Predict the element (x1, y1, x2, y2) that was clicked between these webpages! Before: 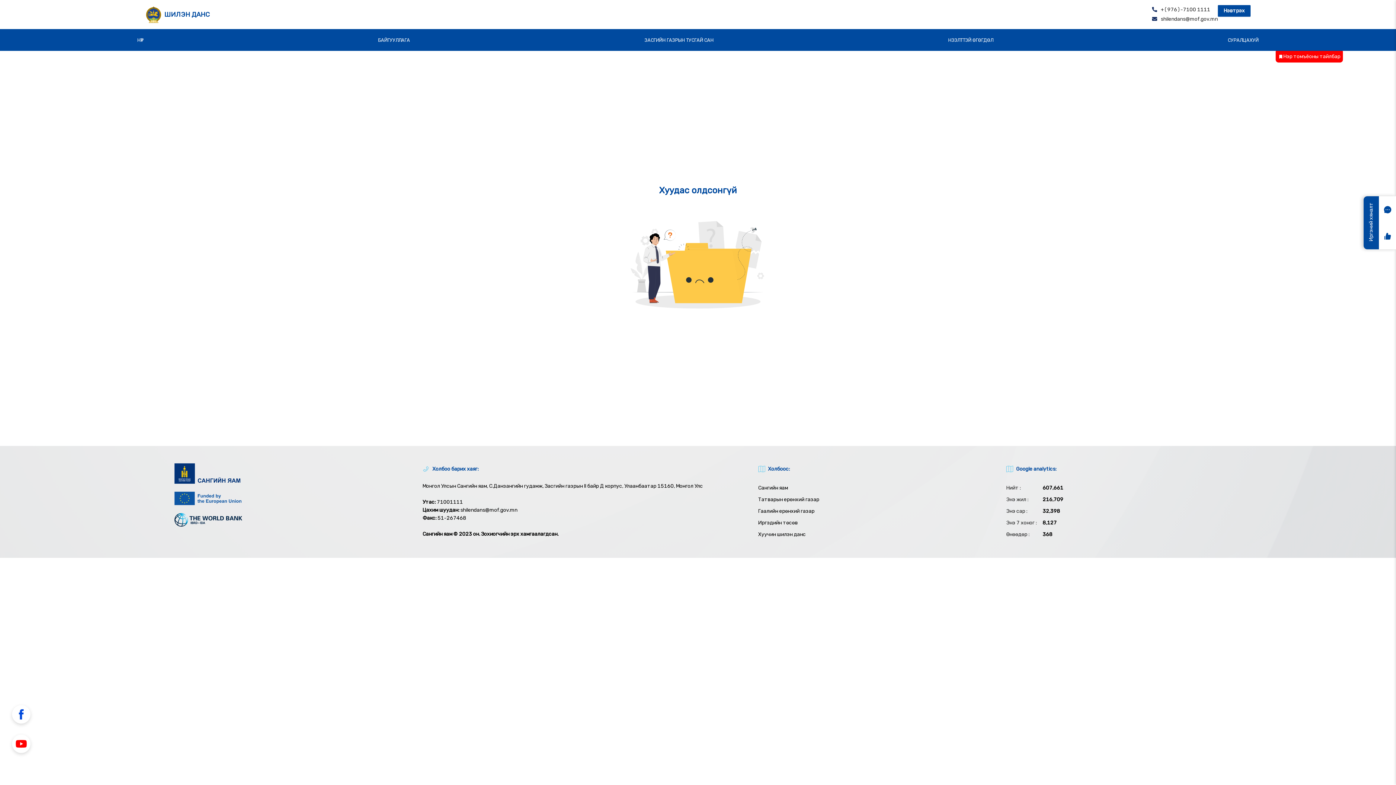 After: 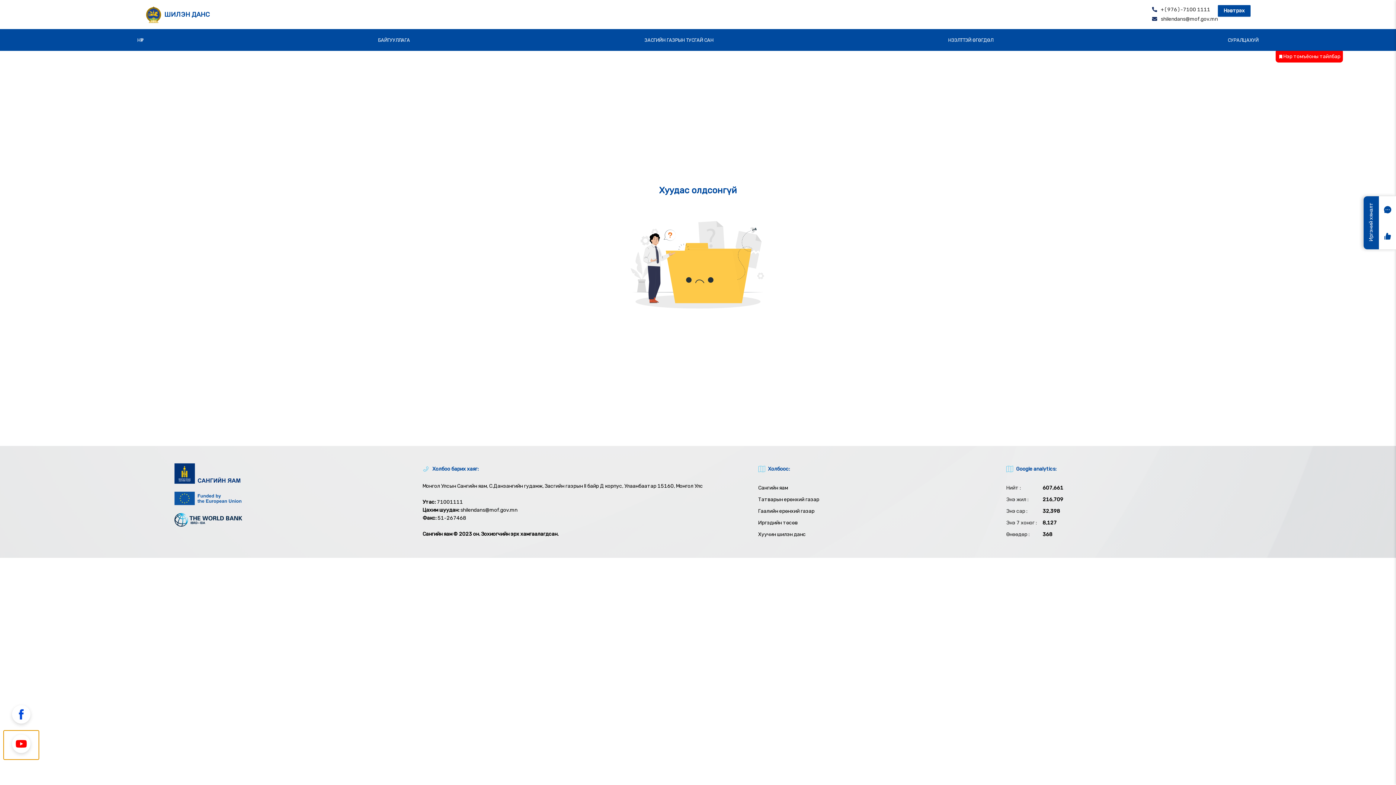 Action: bbox: (3, 730, 38, 760)